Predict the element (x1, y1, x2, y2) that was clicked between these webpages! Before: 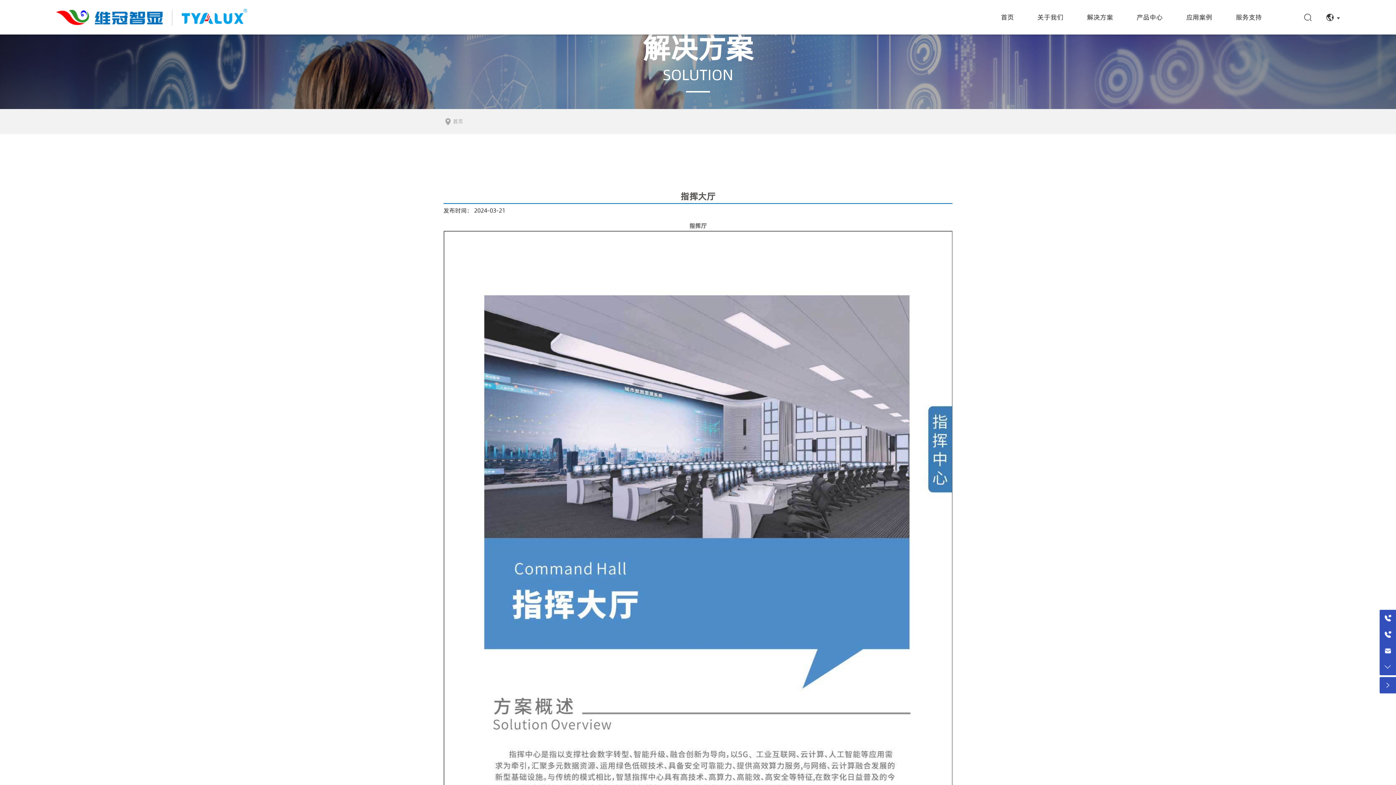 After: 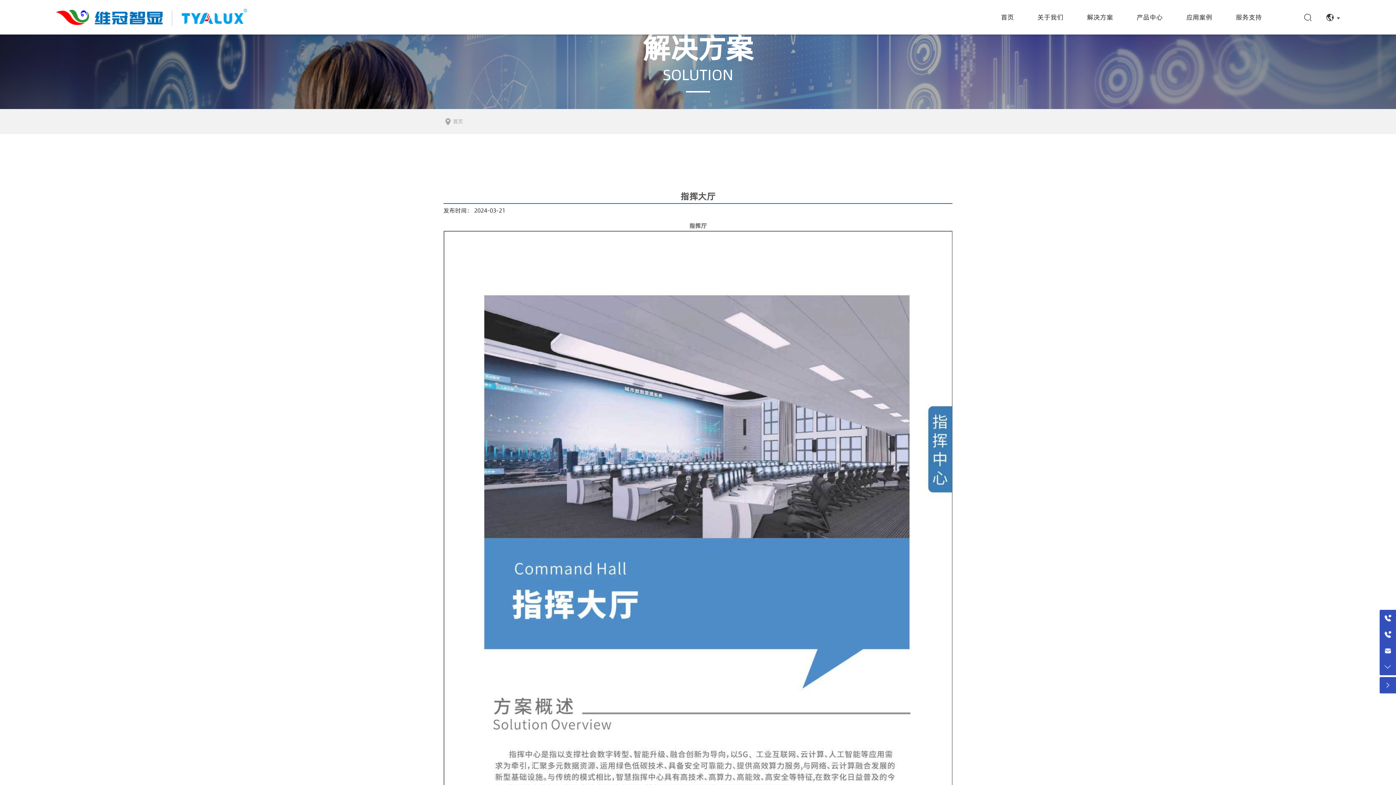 Action: bbox: (642, 28, 753, 67) label: 解决方案